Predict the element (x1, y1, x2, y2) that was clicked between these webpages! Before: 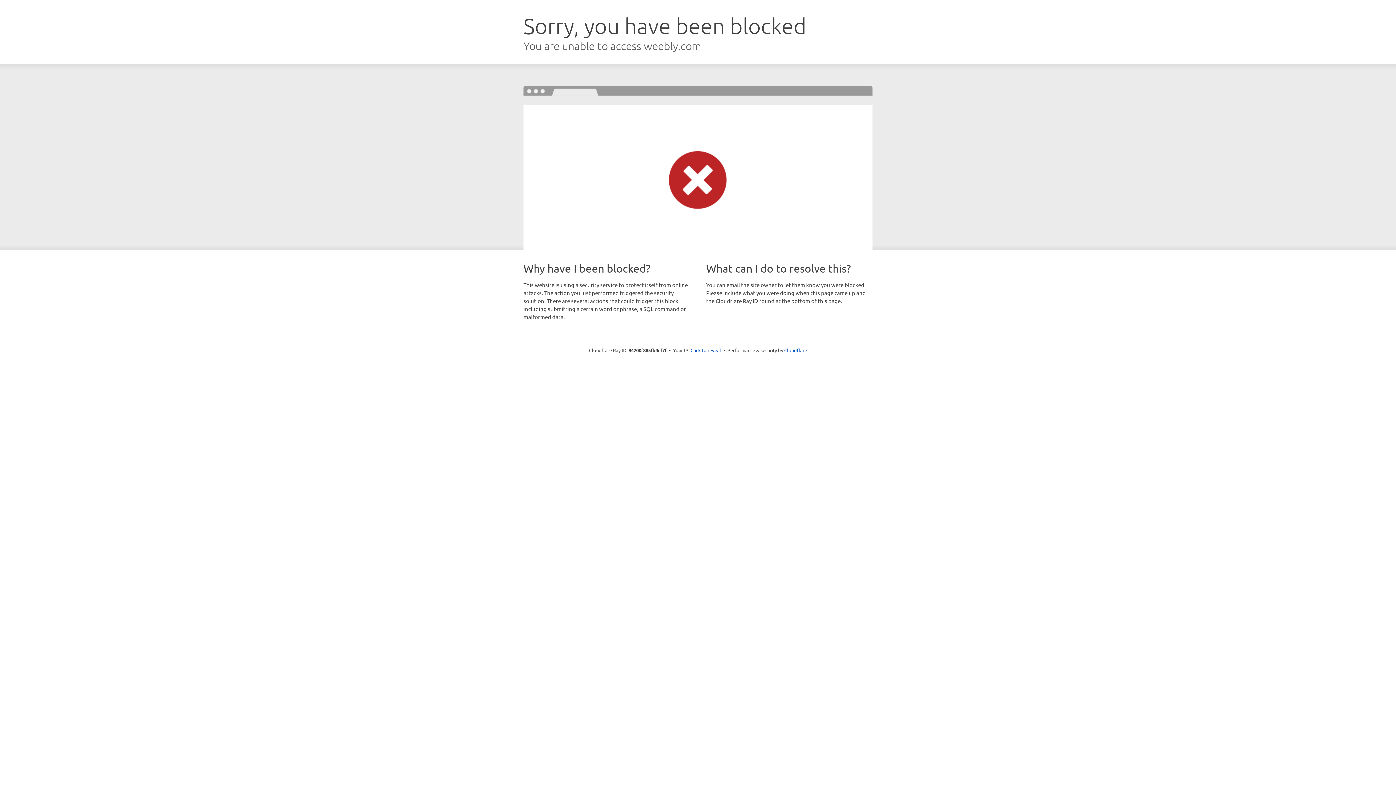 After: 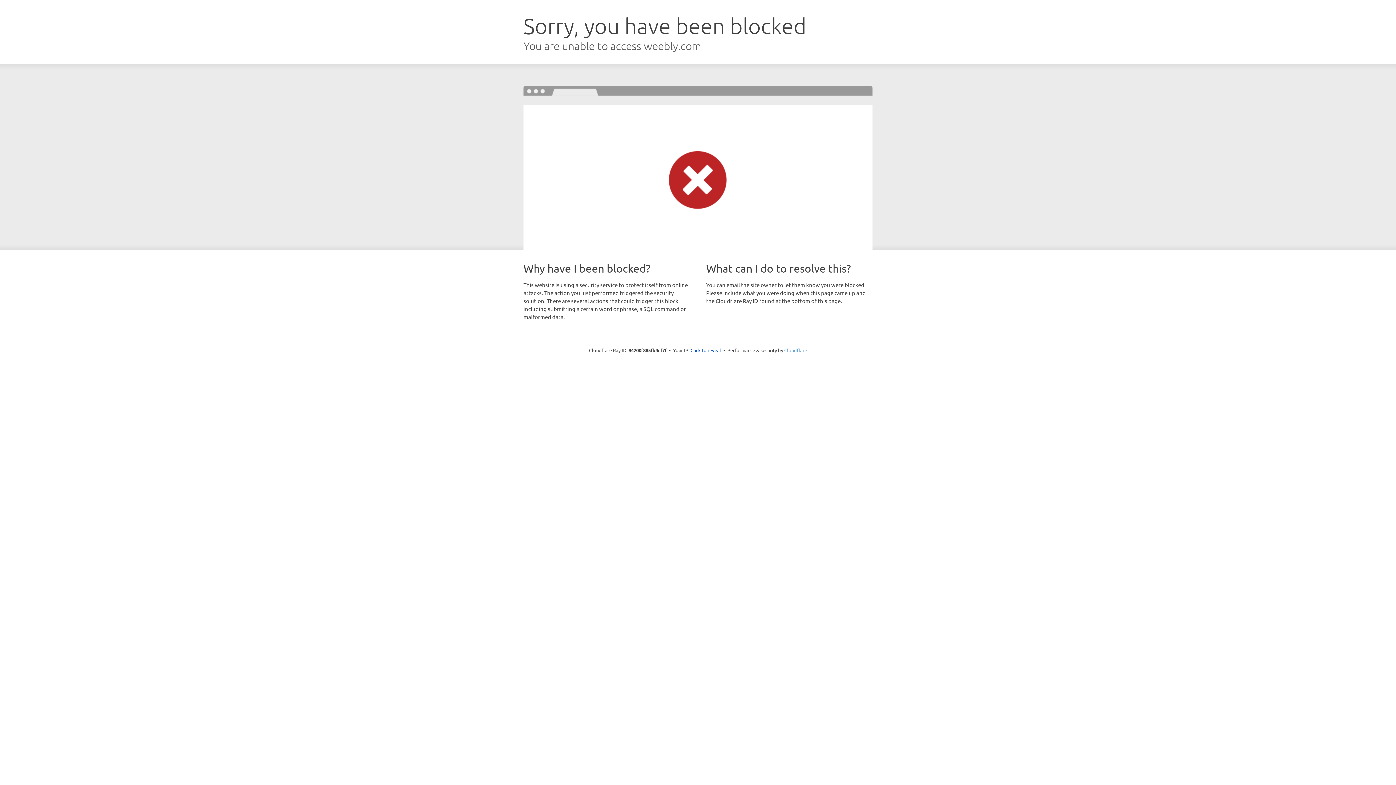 Action: bbox: (784, 347, 807, 353) label: Cloudflare